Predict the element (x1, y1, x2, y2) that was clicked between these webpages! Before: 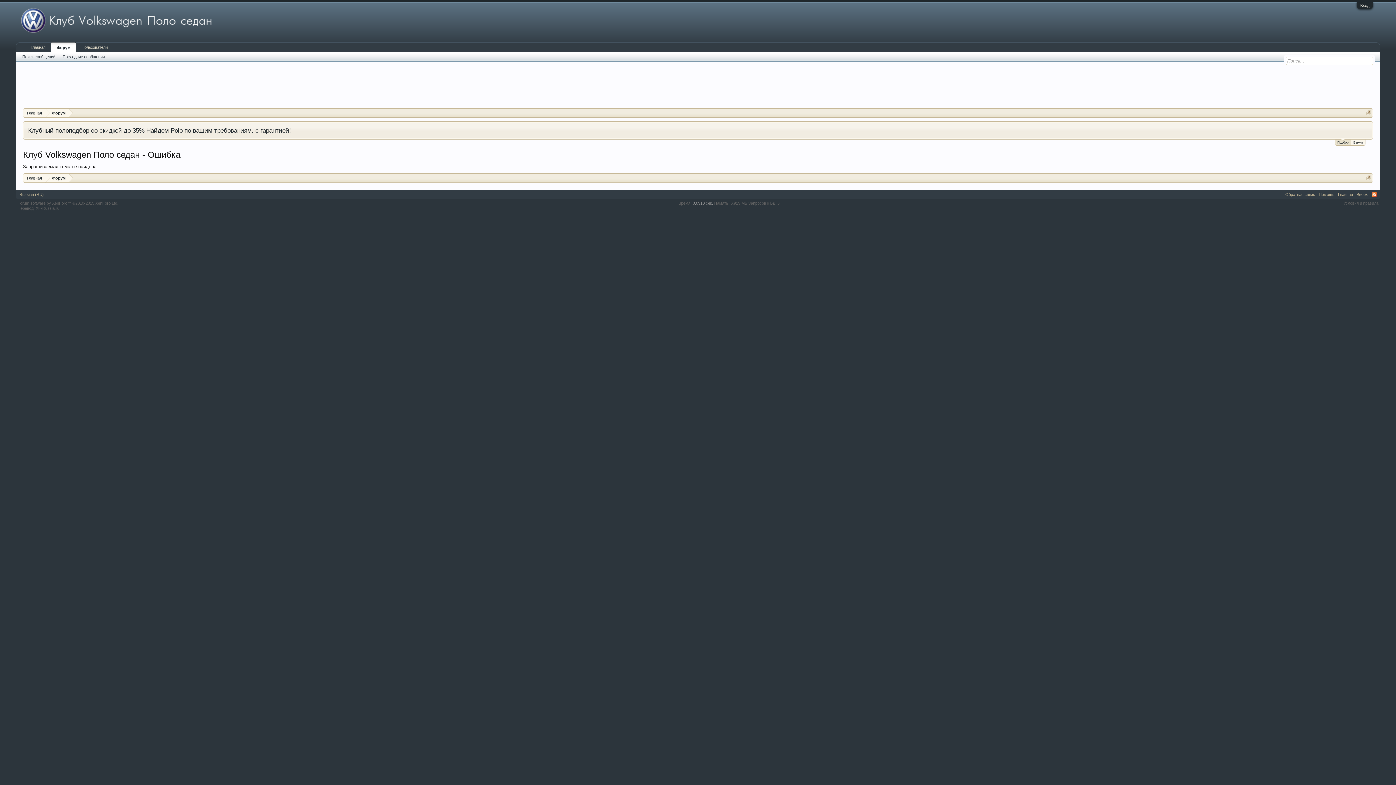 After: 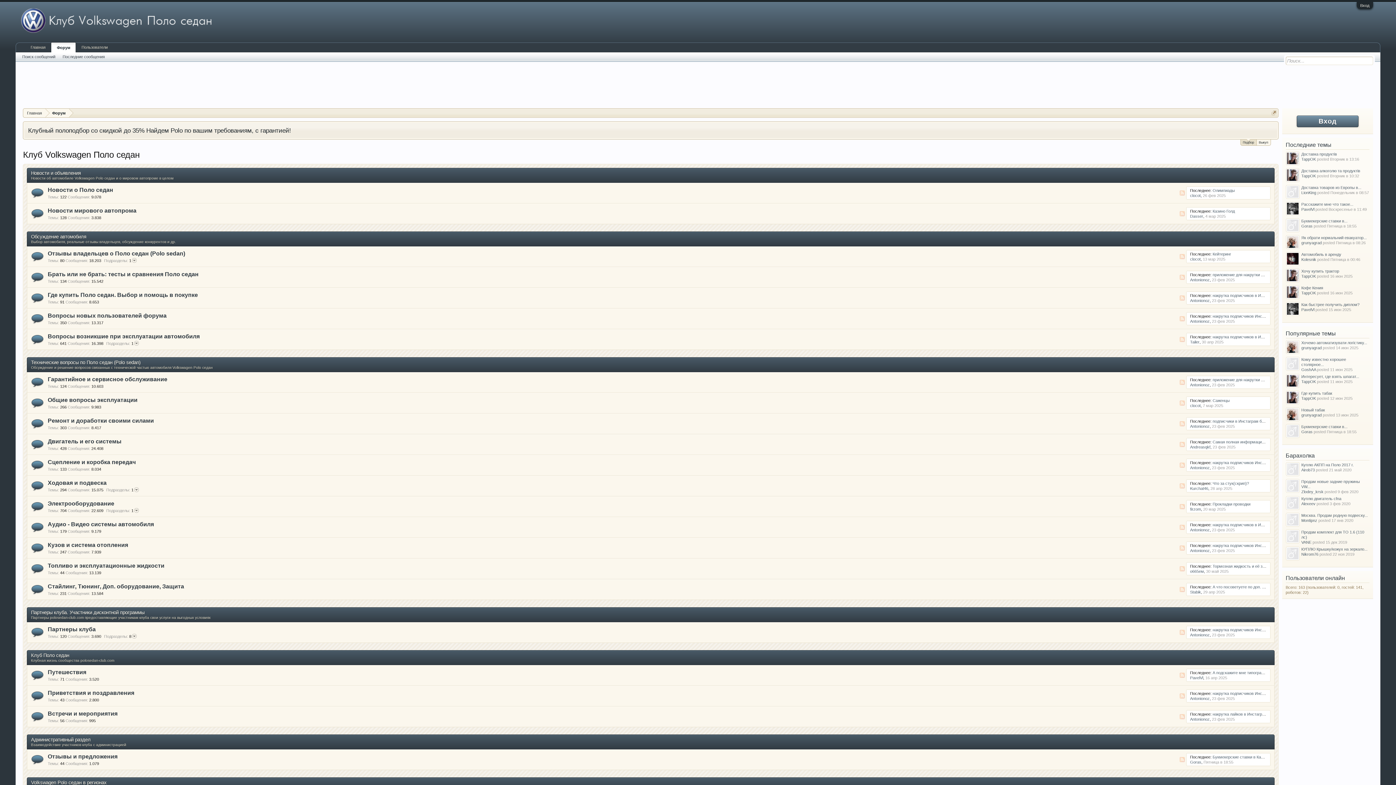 Action: bbox: (15, 18, 215, 24)